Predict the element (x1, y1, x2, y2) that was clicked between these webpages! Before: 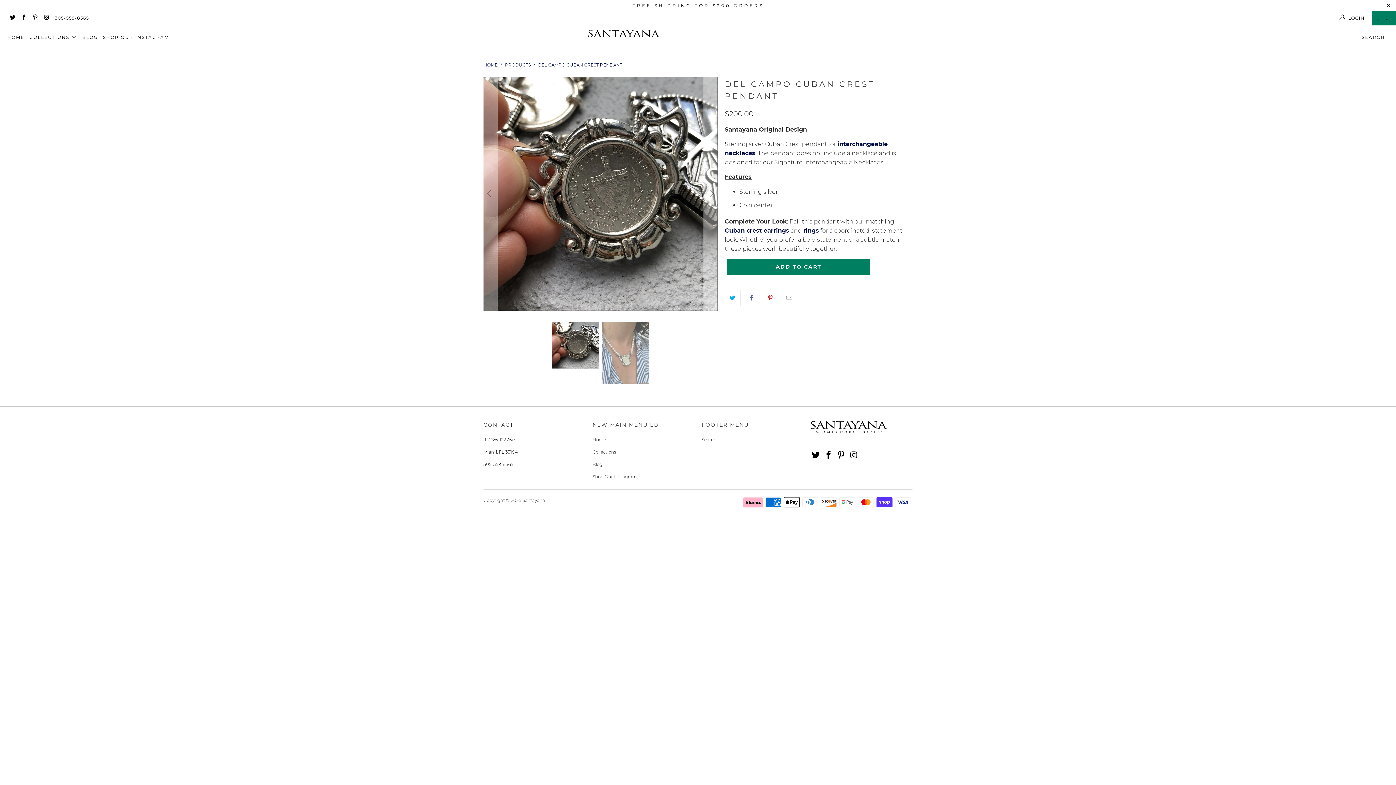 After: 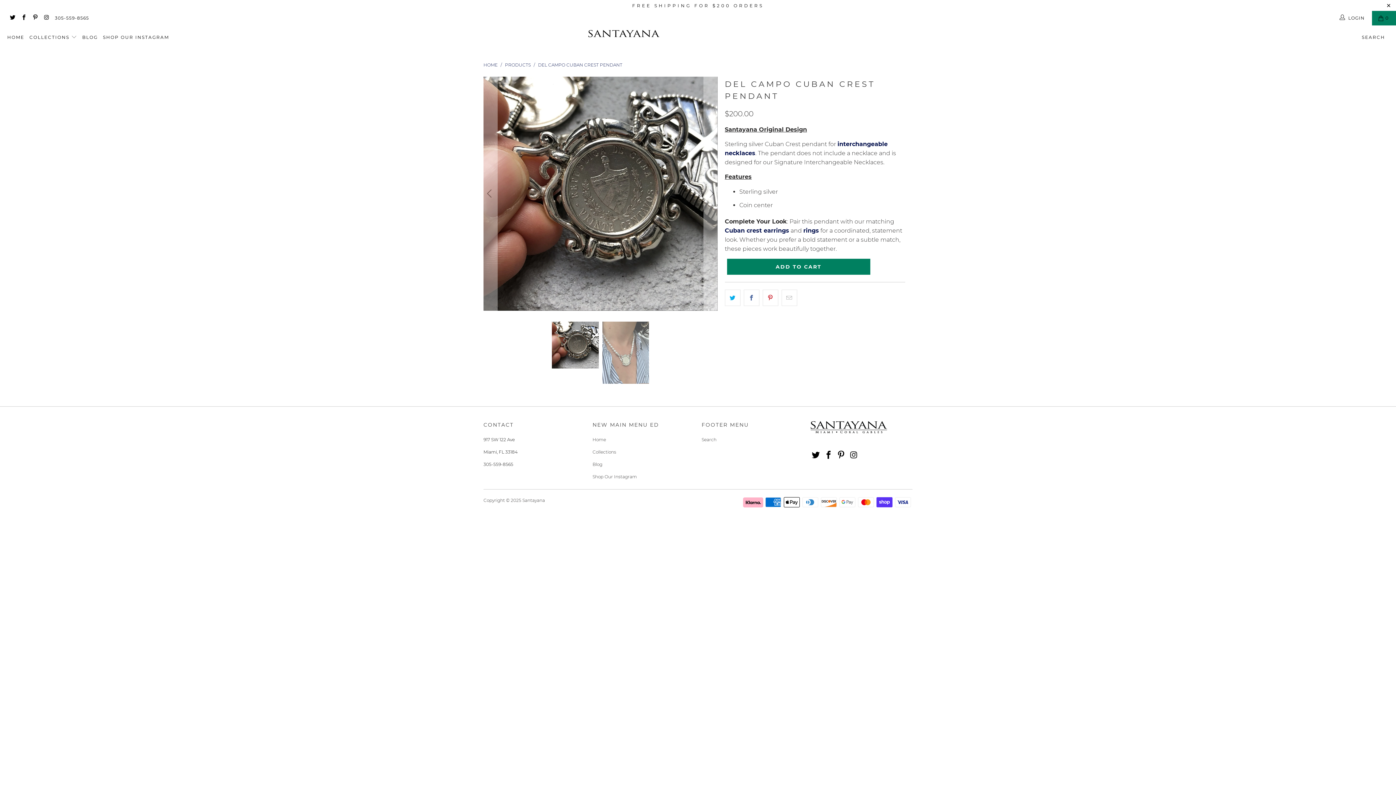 Action: bbox: (9, 15, 15, 20)